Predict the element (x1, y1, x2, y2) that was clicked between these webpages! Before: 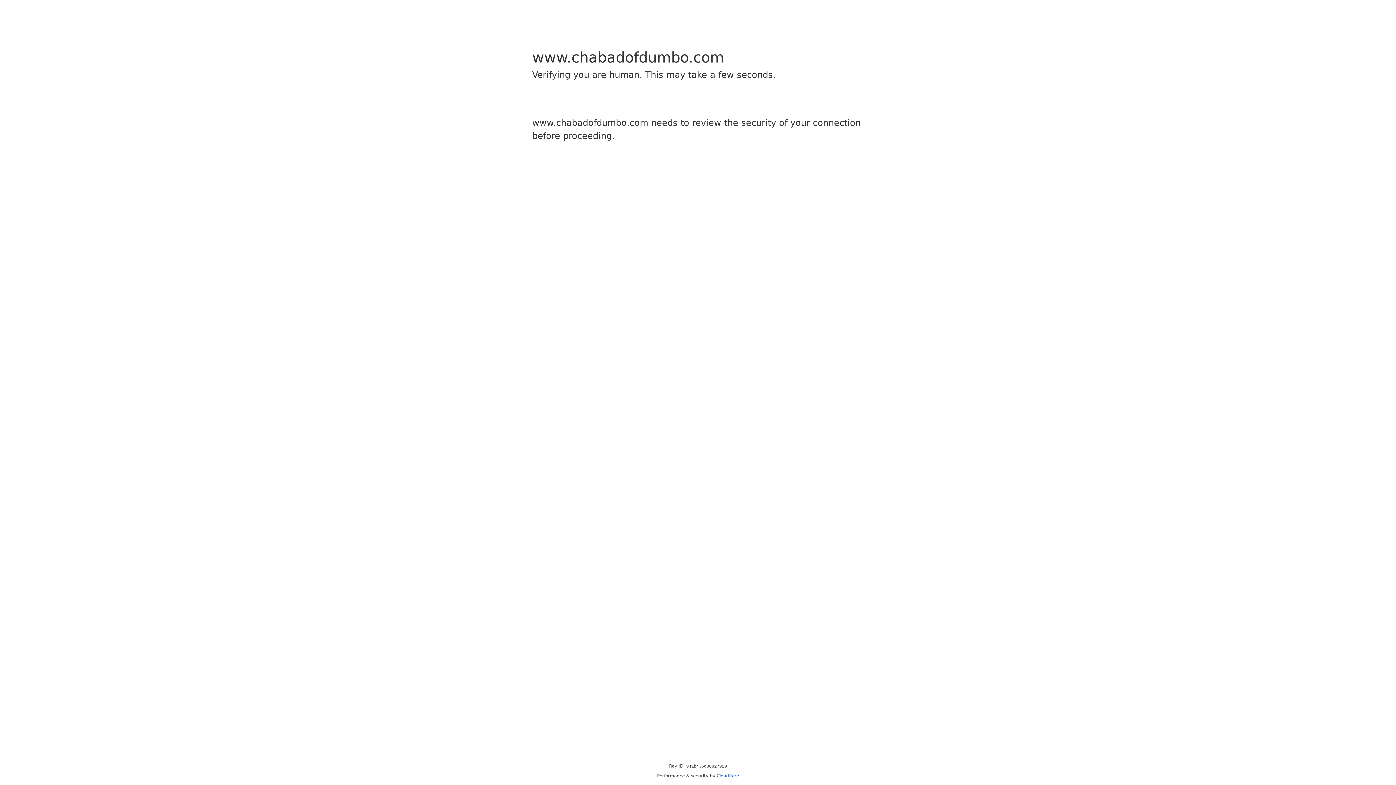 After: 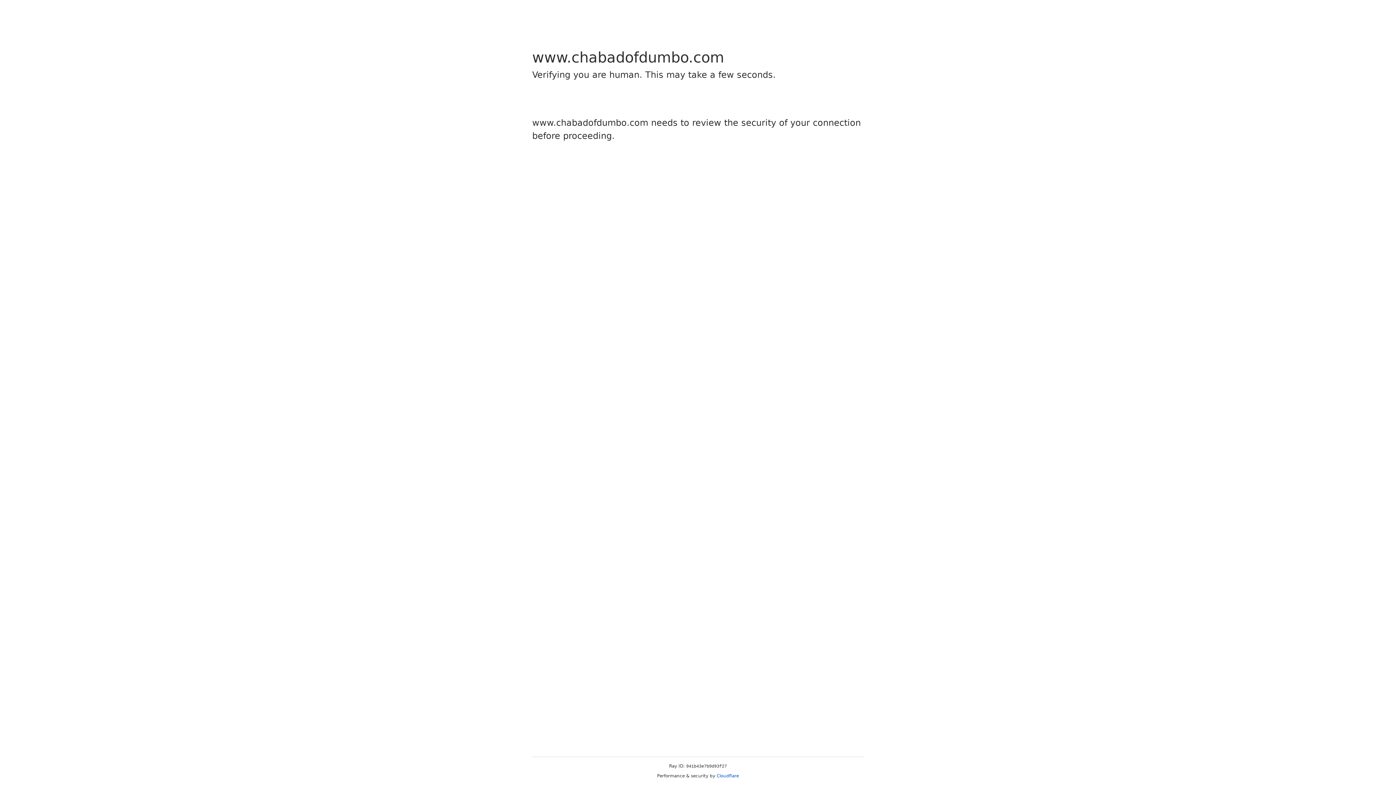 Action: label: Cloudflare bbox: (716, 773, 739, 778)